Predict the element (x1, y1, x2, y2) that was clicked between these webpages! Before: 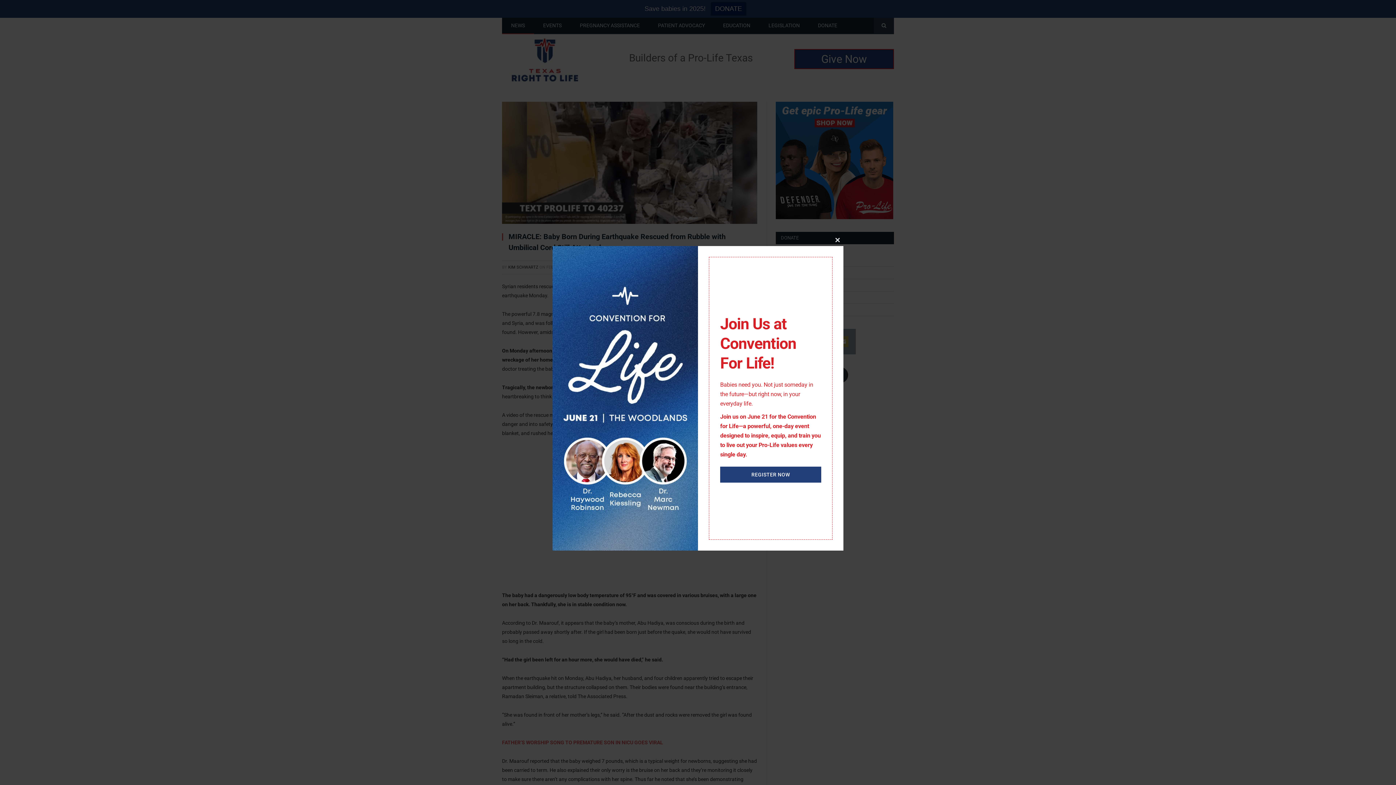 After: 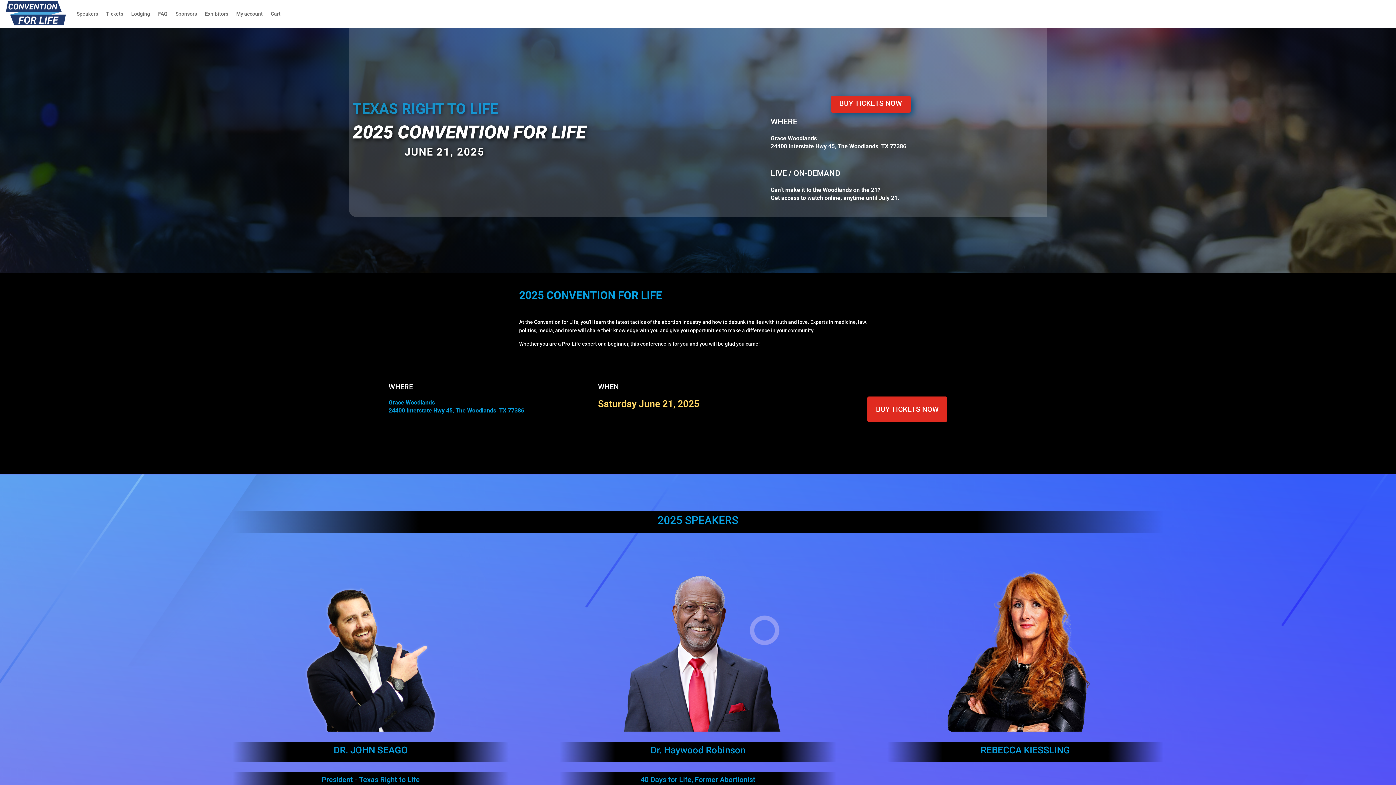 Action: label: REGISTER NOW bbox: (720, 466, 821, 482)